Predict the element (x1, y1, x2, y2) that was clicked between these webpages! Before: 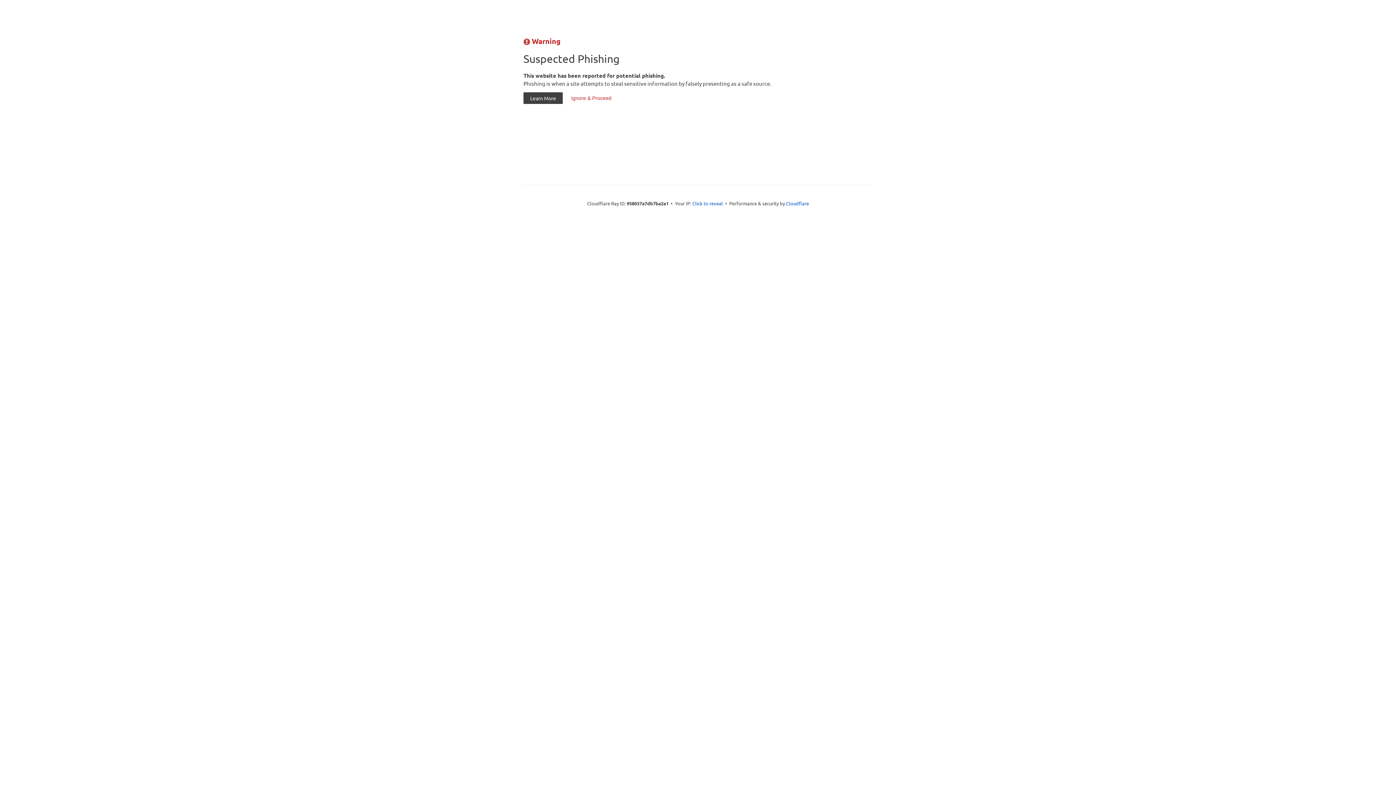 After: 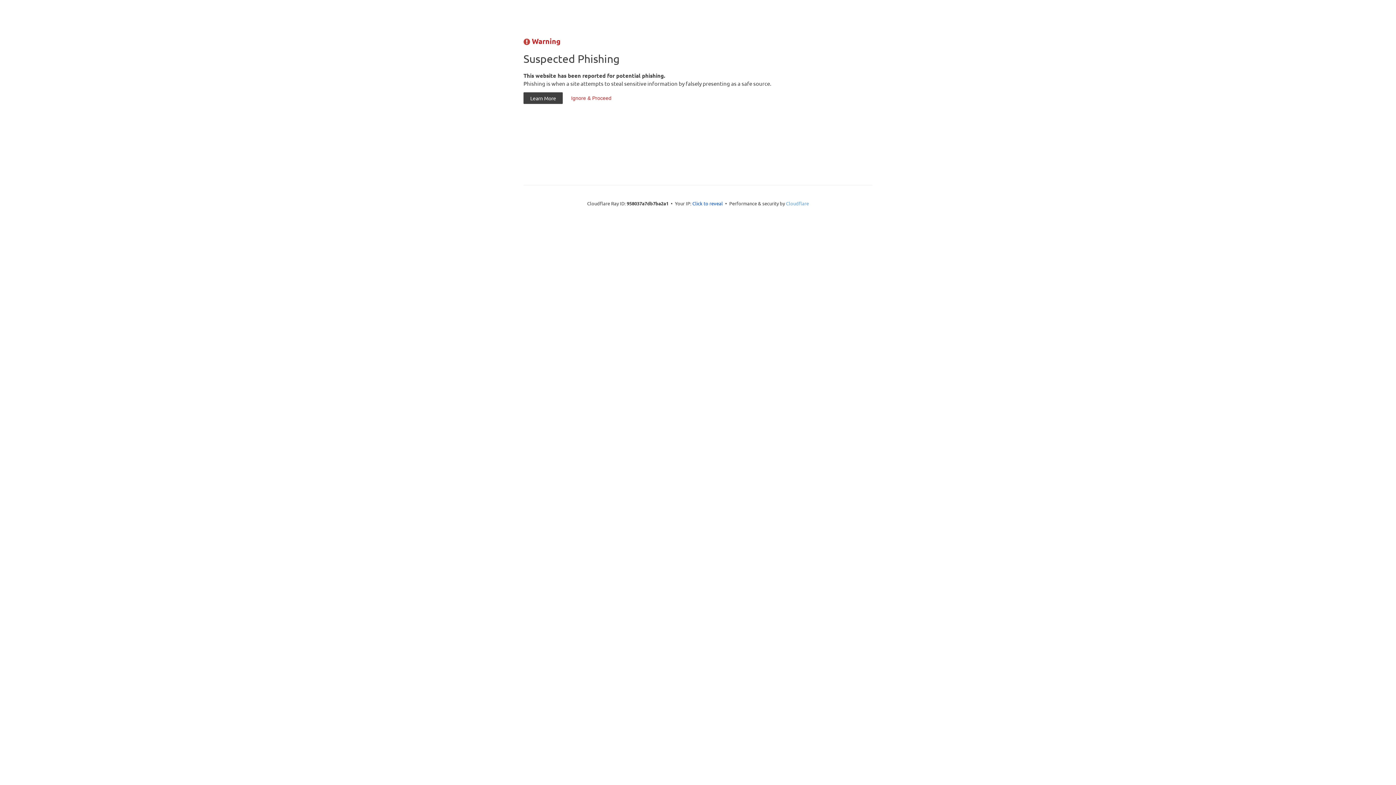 Action: label: Cloudflare bbox: (786, 200, 809, 206)